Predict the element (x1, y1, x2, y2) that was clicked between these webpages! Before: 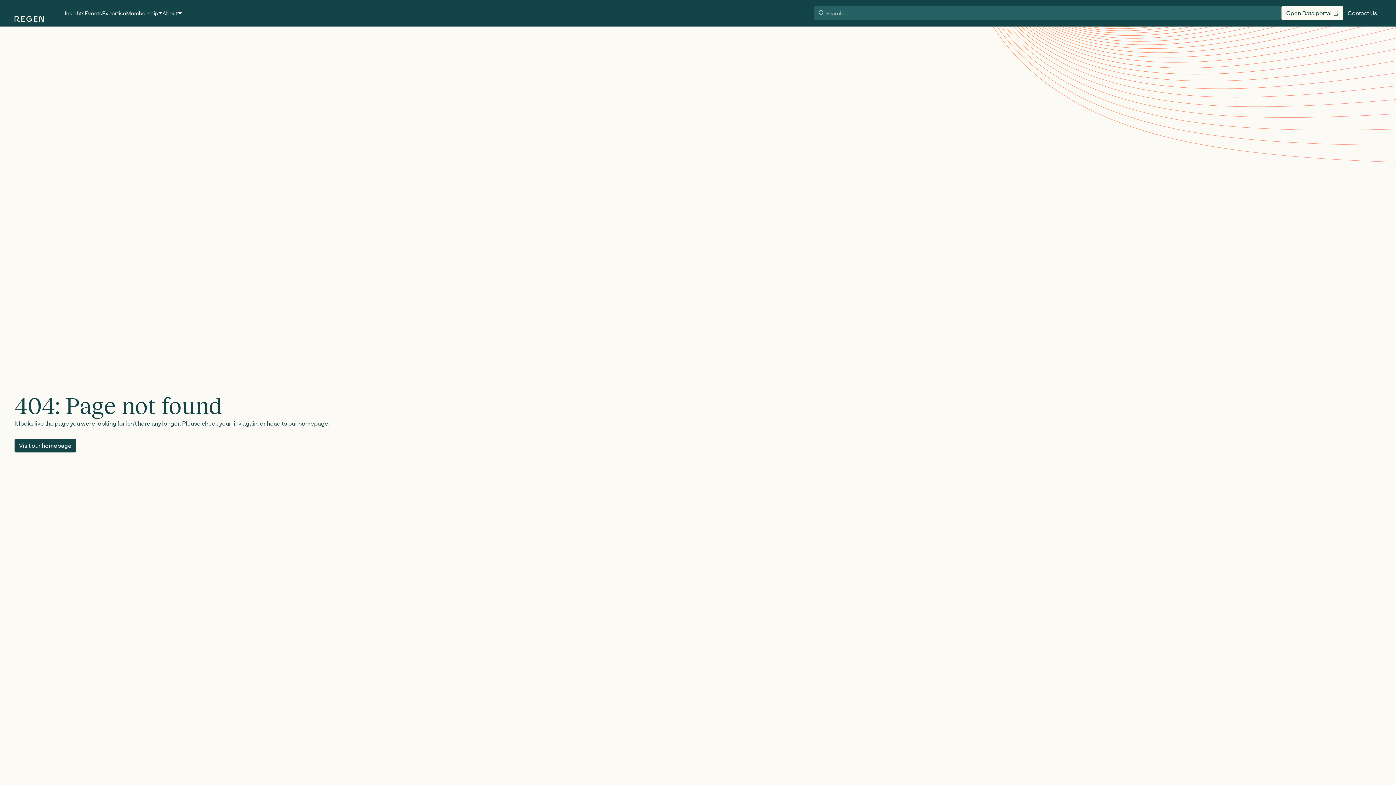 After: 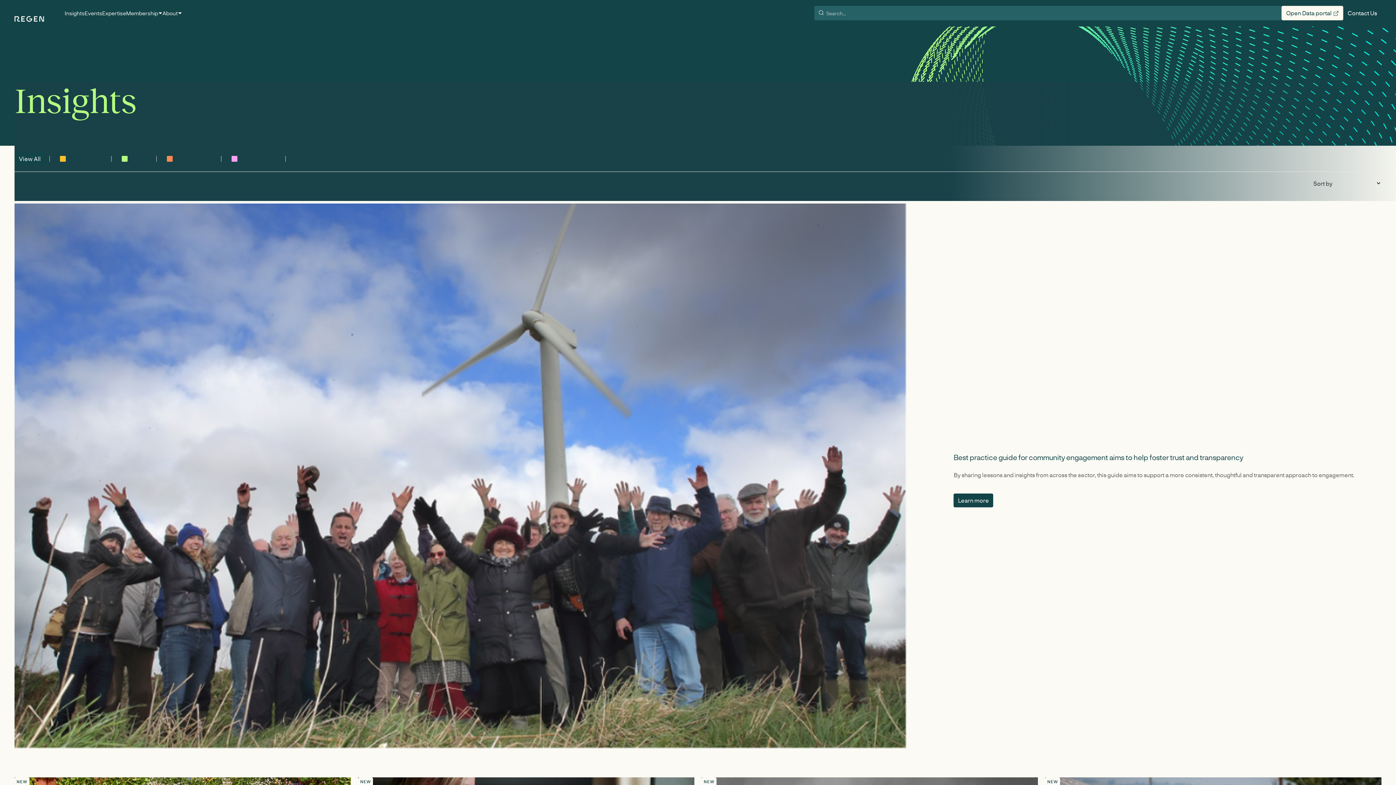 Action: label: Insights bbox: (64, 9, 84, 16)